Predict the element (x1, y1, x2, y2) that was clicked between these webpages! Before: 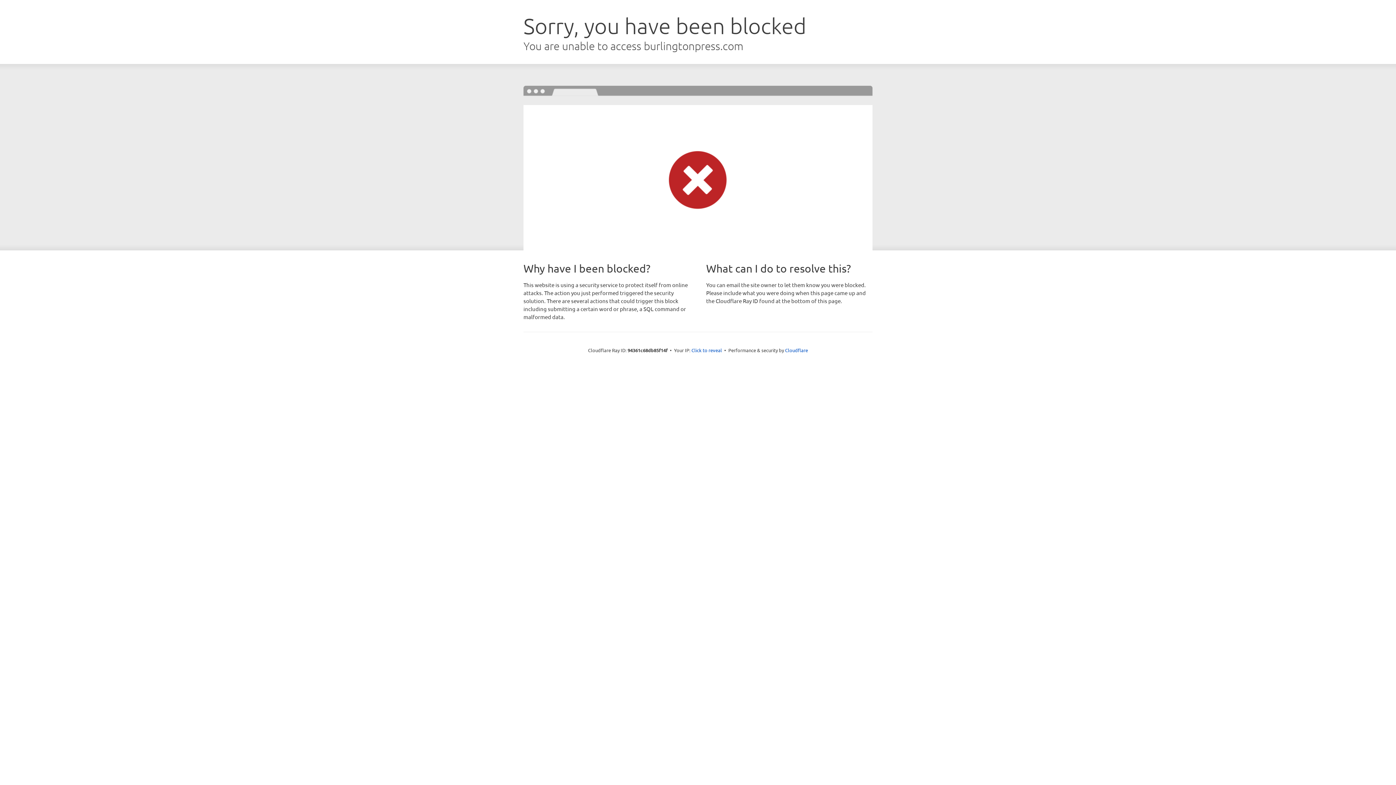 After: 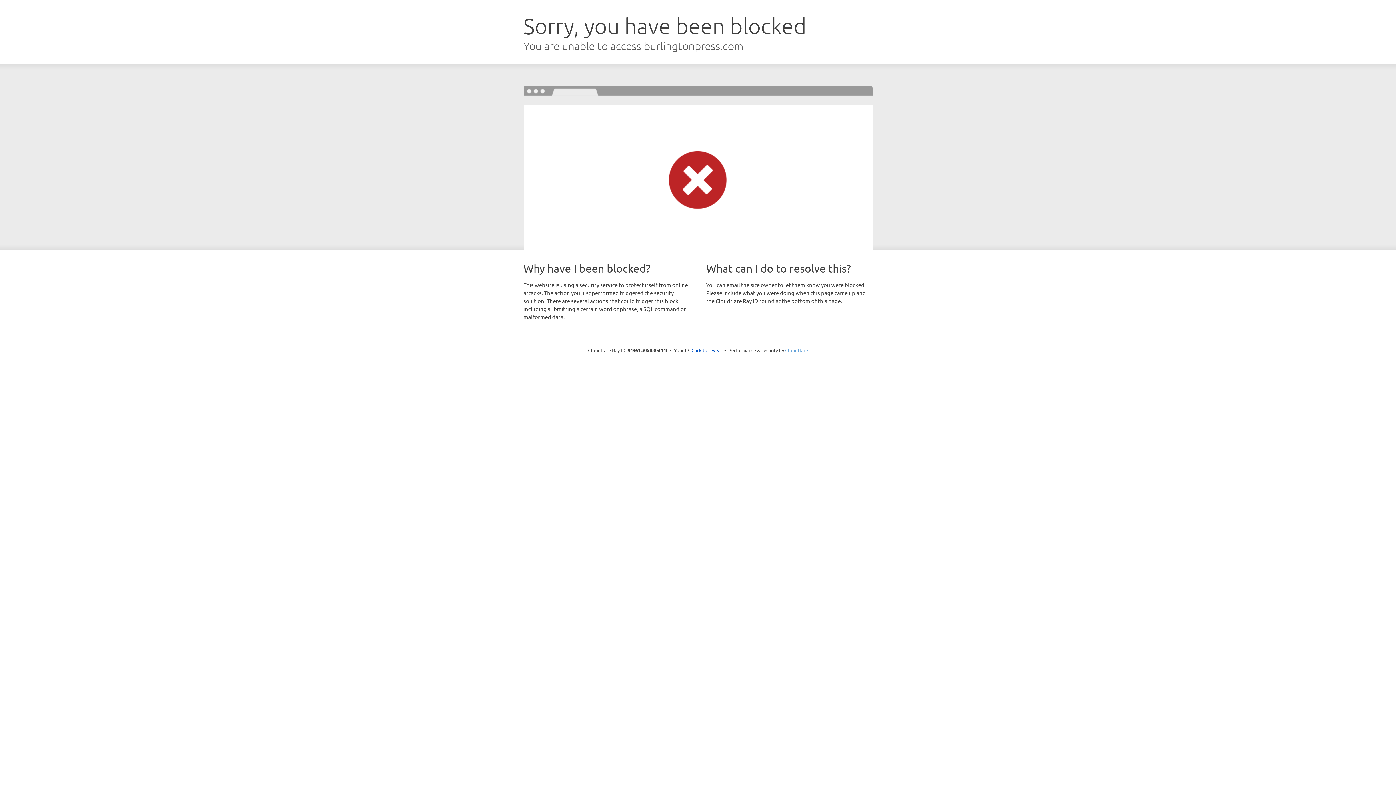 Action: label: Cloudflare bbox: (785, 347, 808, 353)